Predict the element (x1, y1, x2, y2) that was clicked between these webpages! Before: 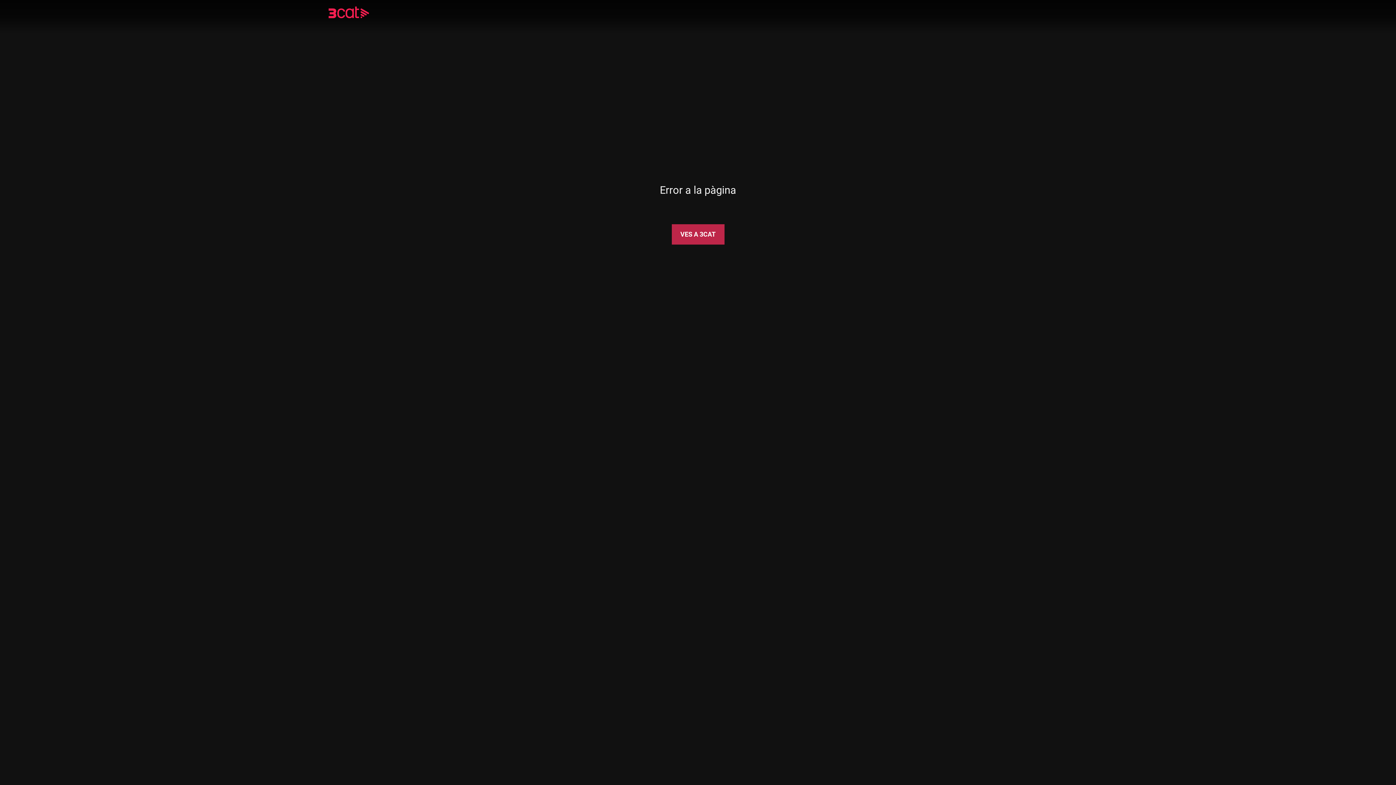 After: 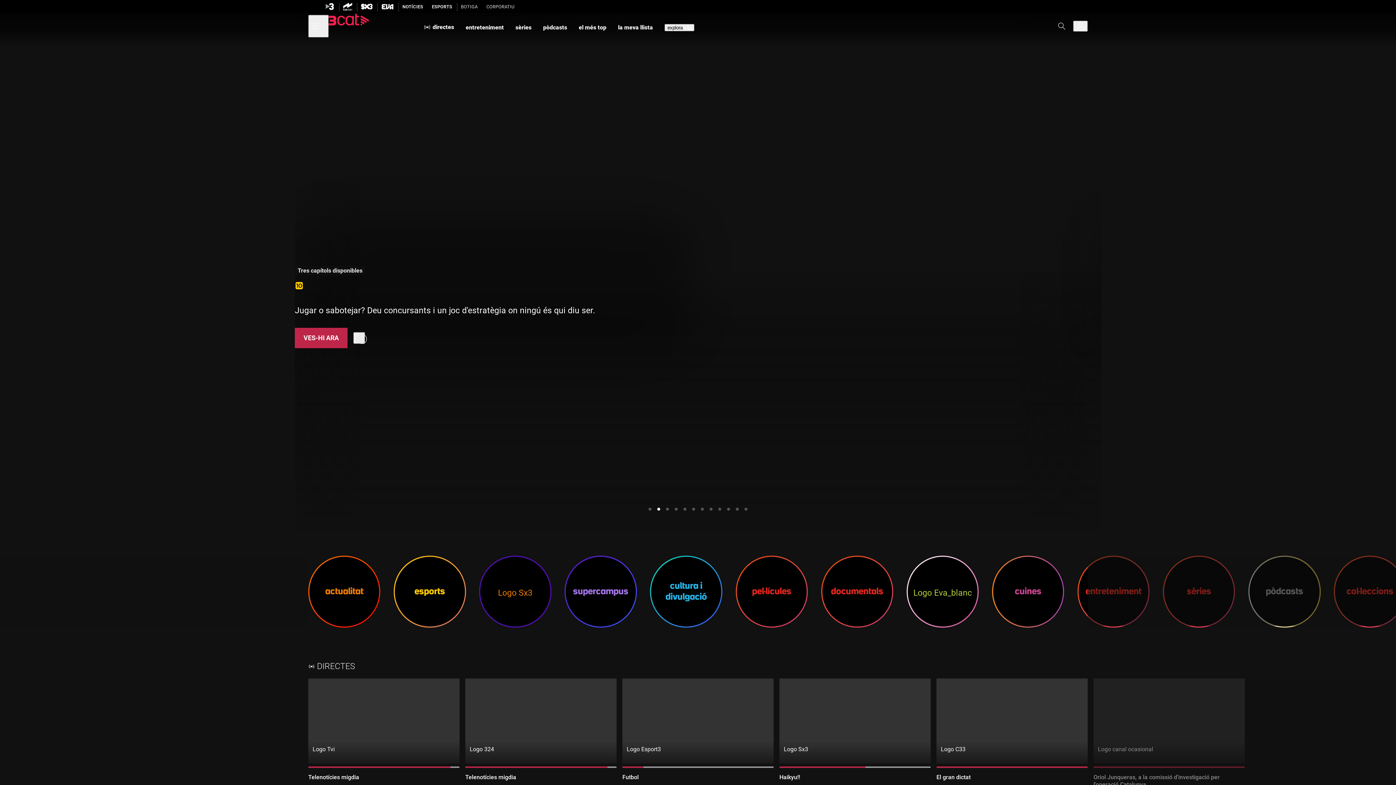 Action: bbox: (328, 8, 390, 18)